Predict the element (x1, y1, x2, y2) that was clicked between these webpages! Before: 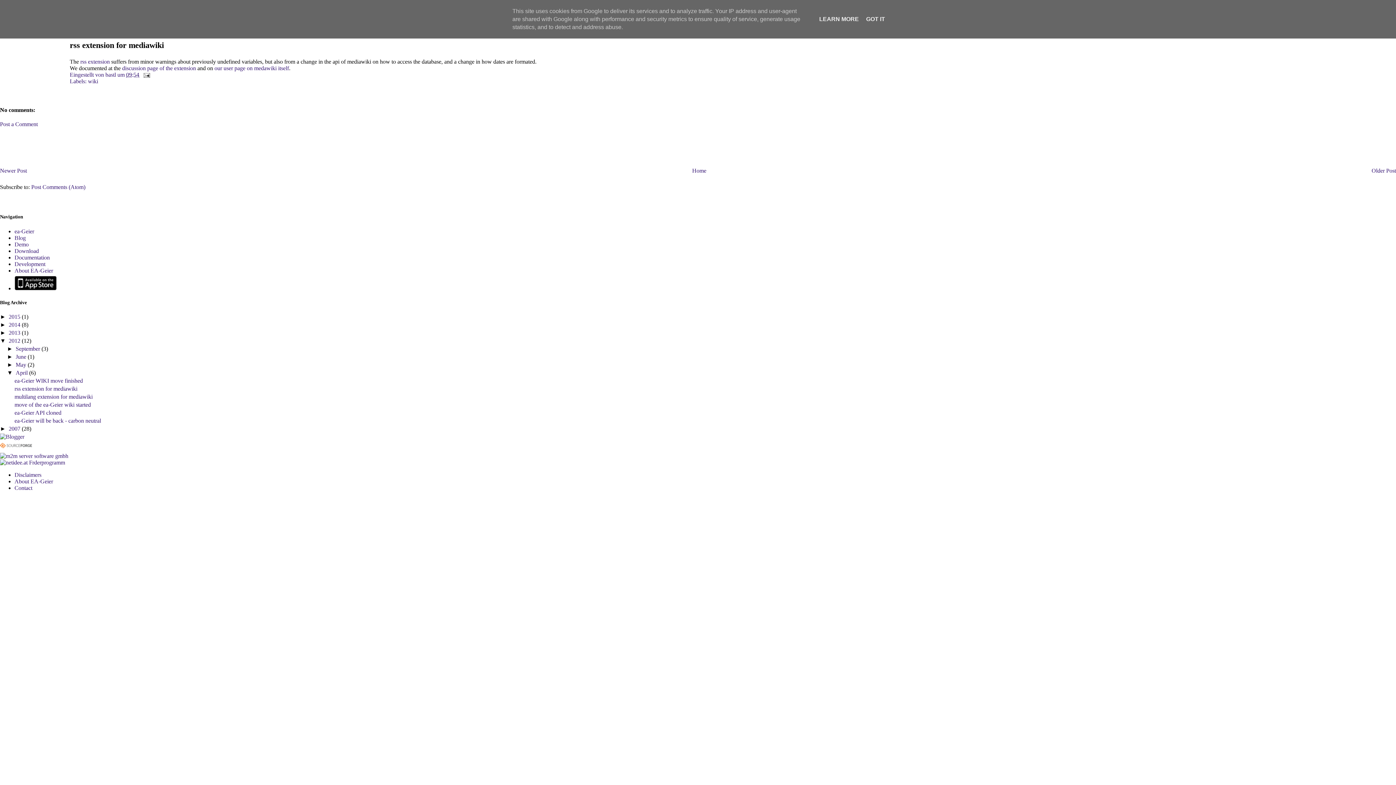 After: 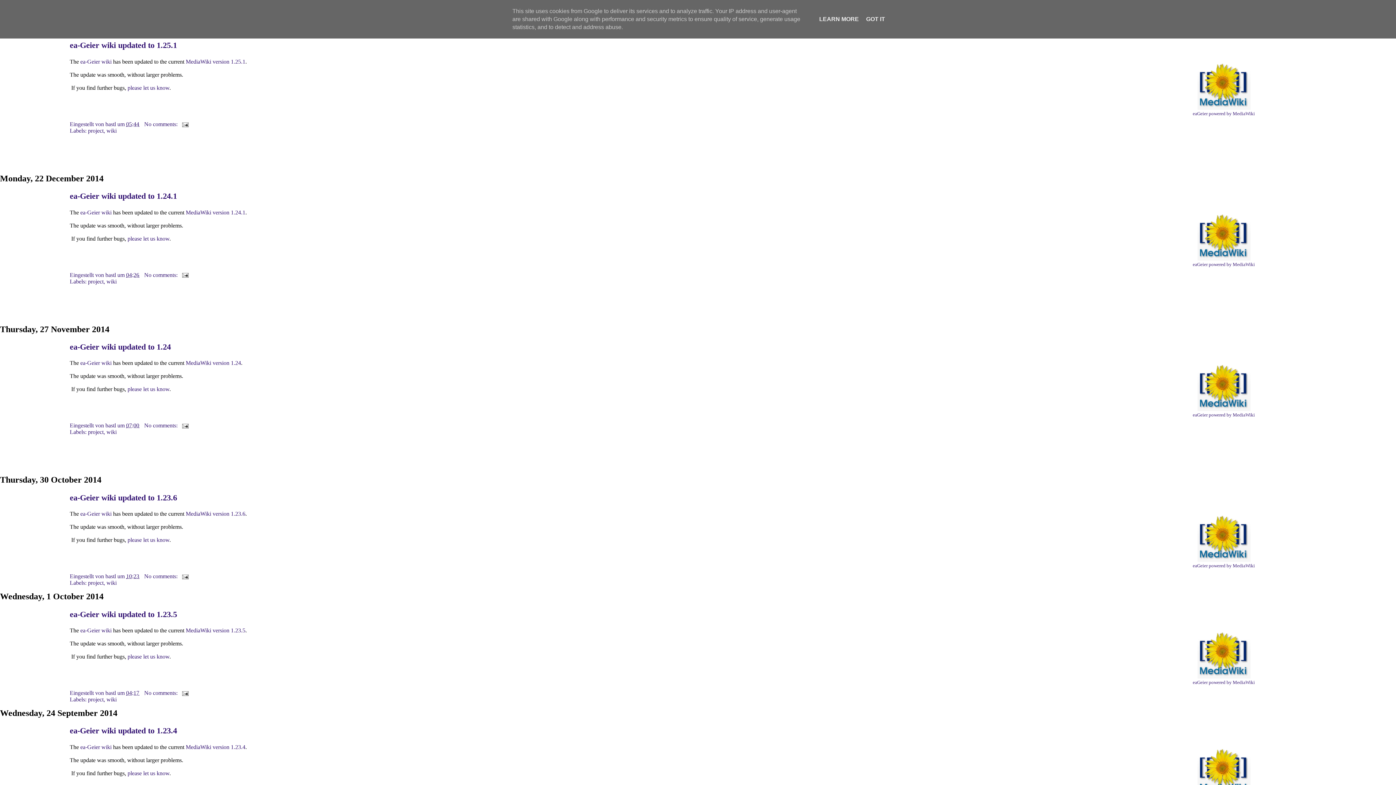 Action: bbox: (692, 167, 706, 173) label: Home